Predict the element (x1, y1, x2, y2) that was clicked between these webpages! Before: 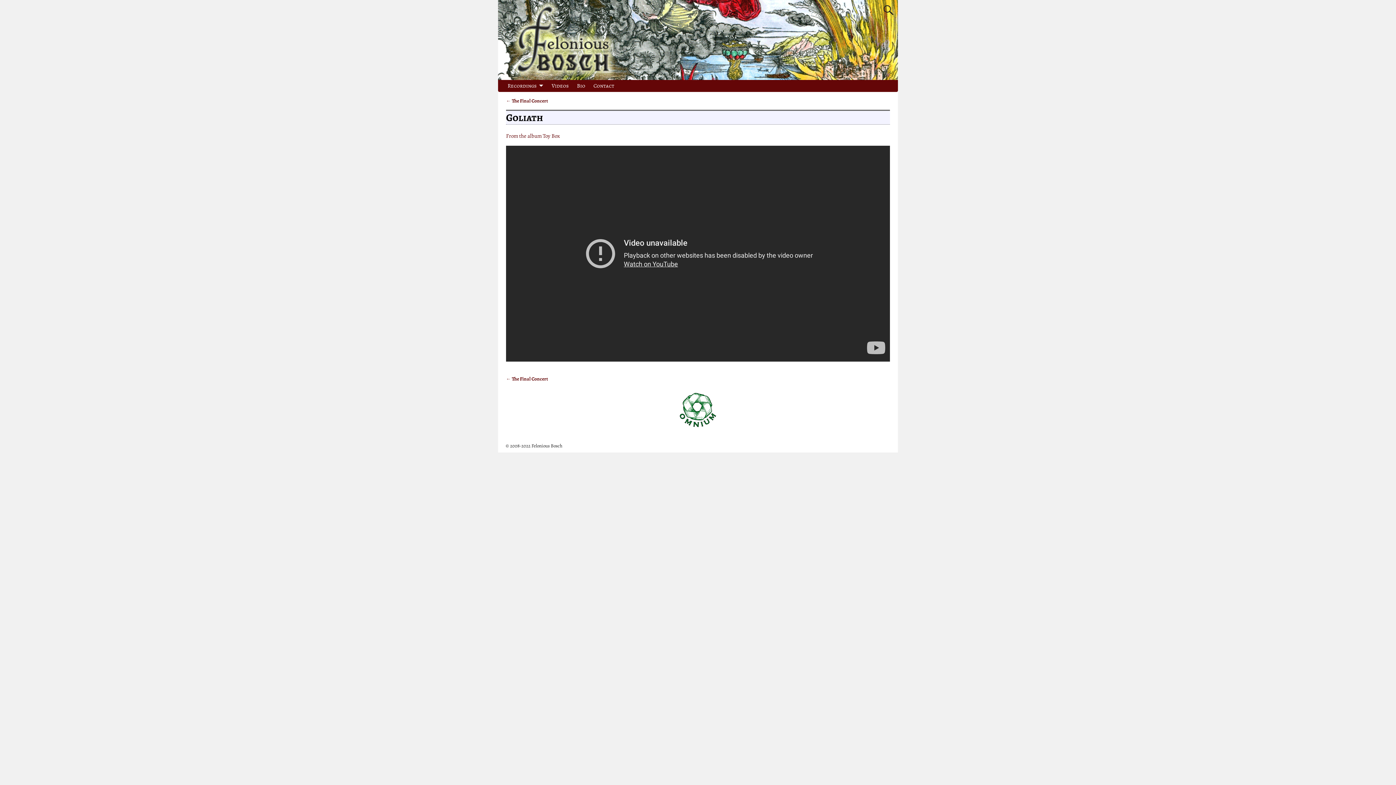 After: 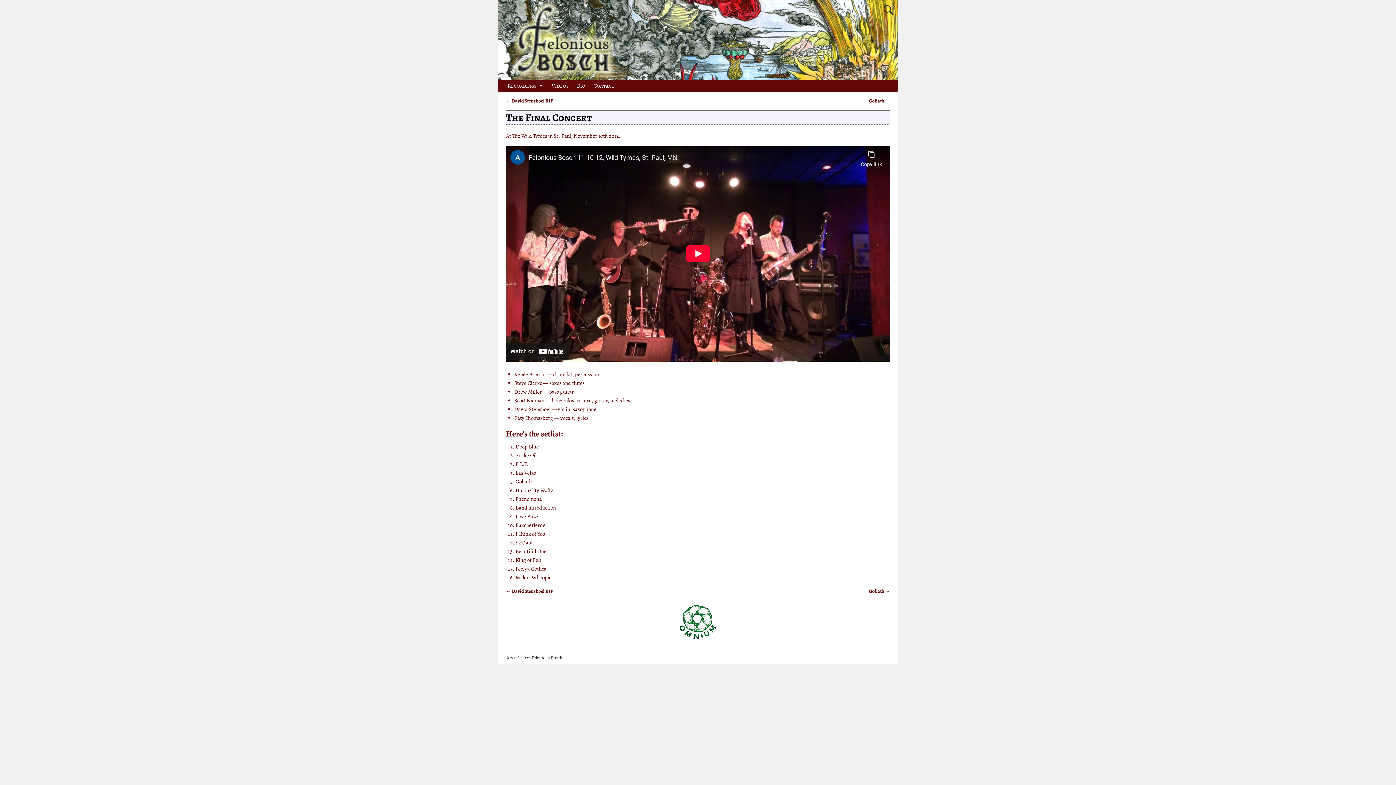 Action: label: ← The Final Concert bbox: (506, 97, 548, 104)